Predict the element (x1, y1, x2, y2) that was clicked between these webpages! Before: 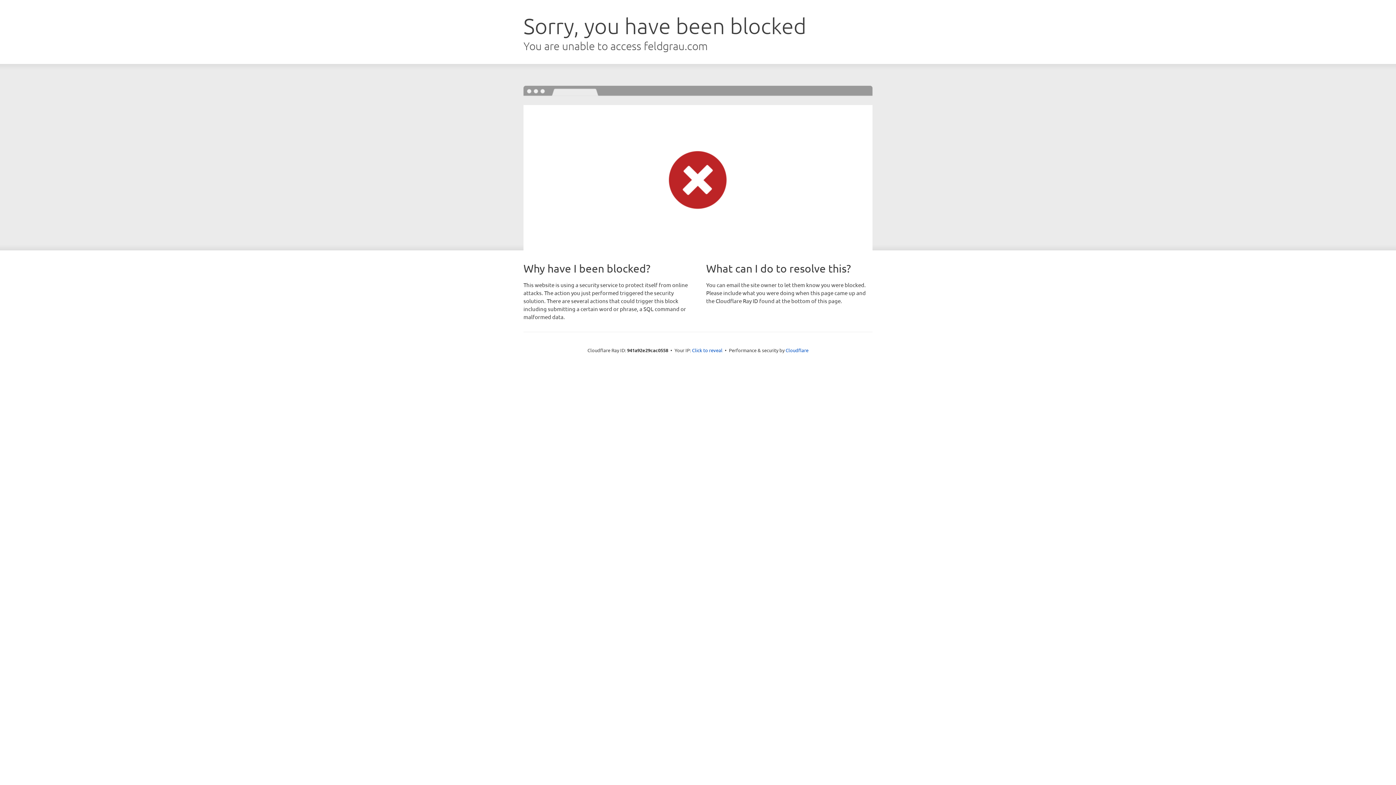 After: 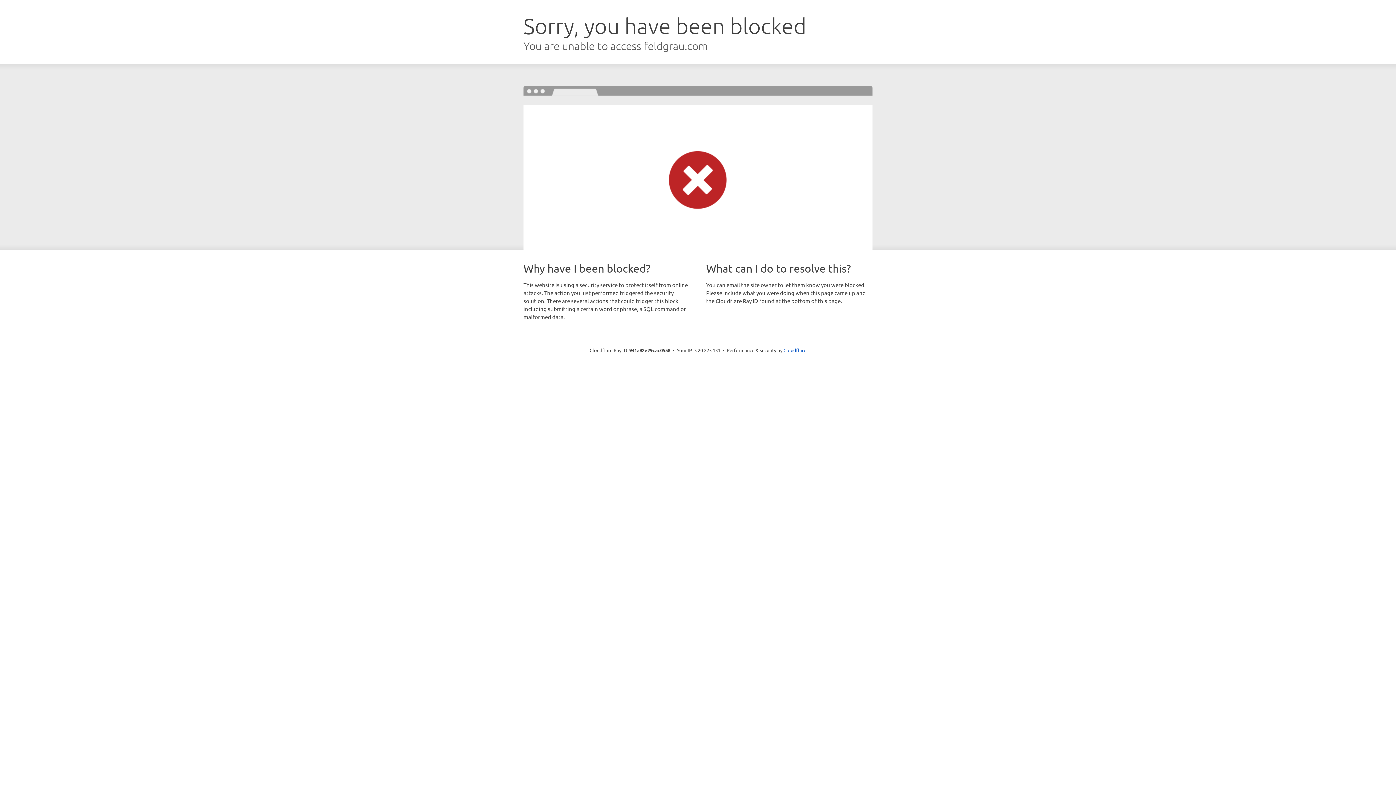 Action: bbox: (692, 346, 722, 353) label: Click to reveal